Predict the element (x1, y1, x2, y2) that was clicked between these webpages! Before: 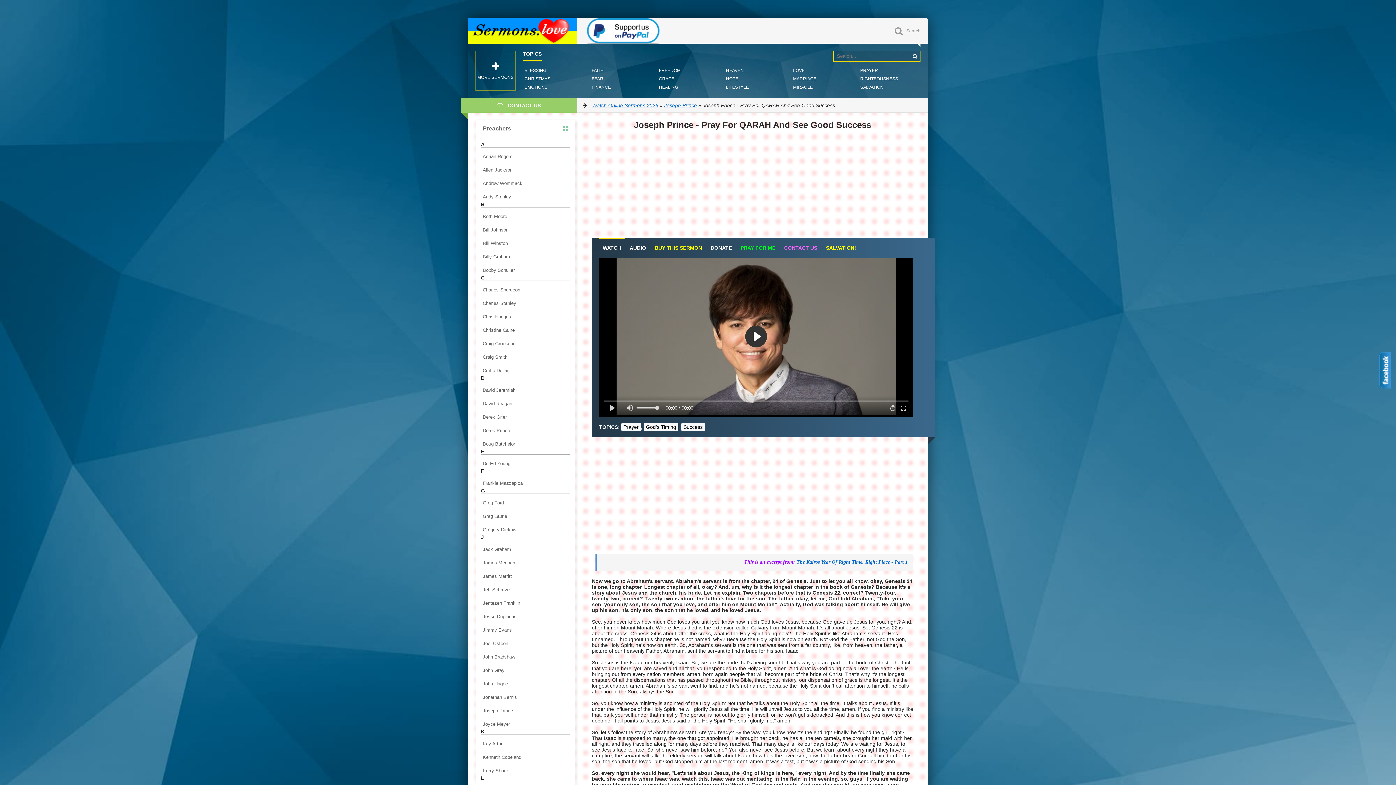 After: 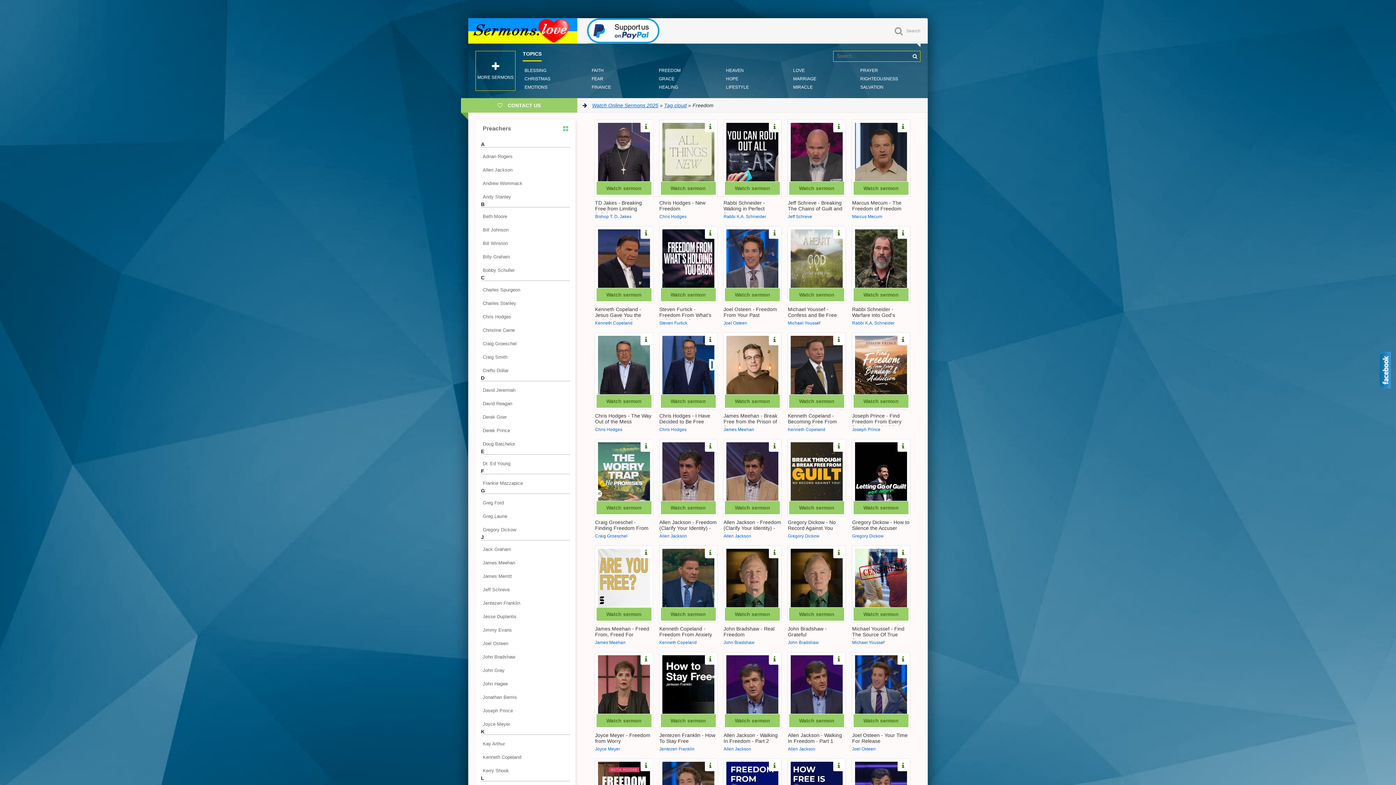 Action: bbox: (657, 66, 682, 74) label: FREEDOM